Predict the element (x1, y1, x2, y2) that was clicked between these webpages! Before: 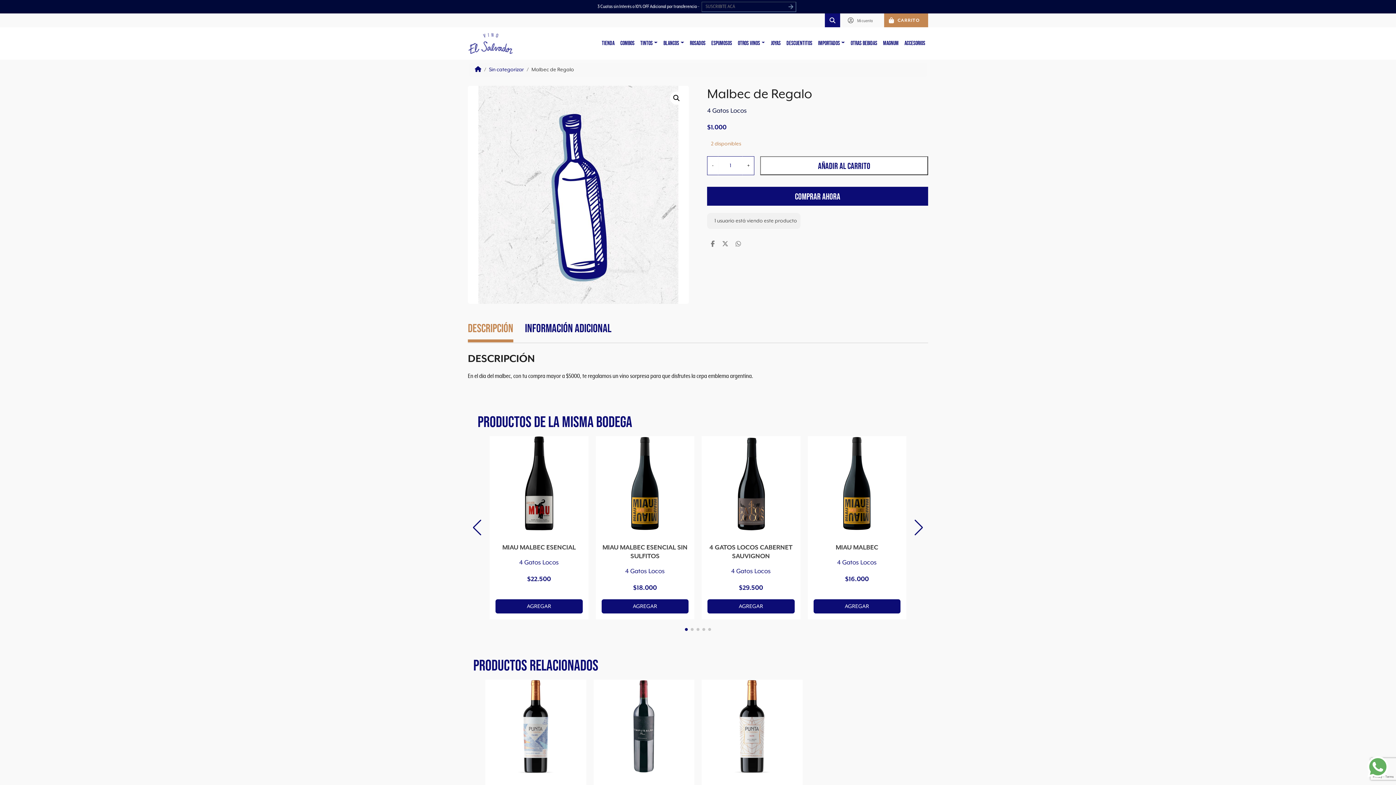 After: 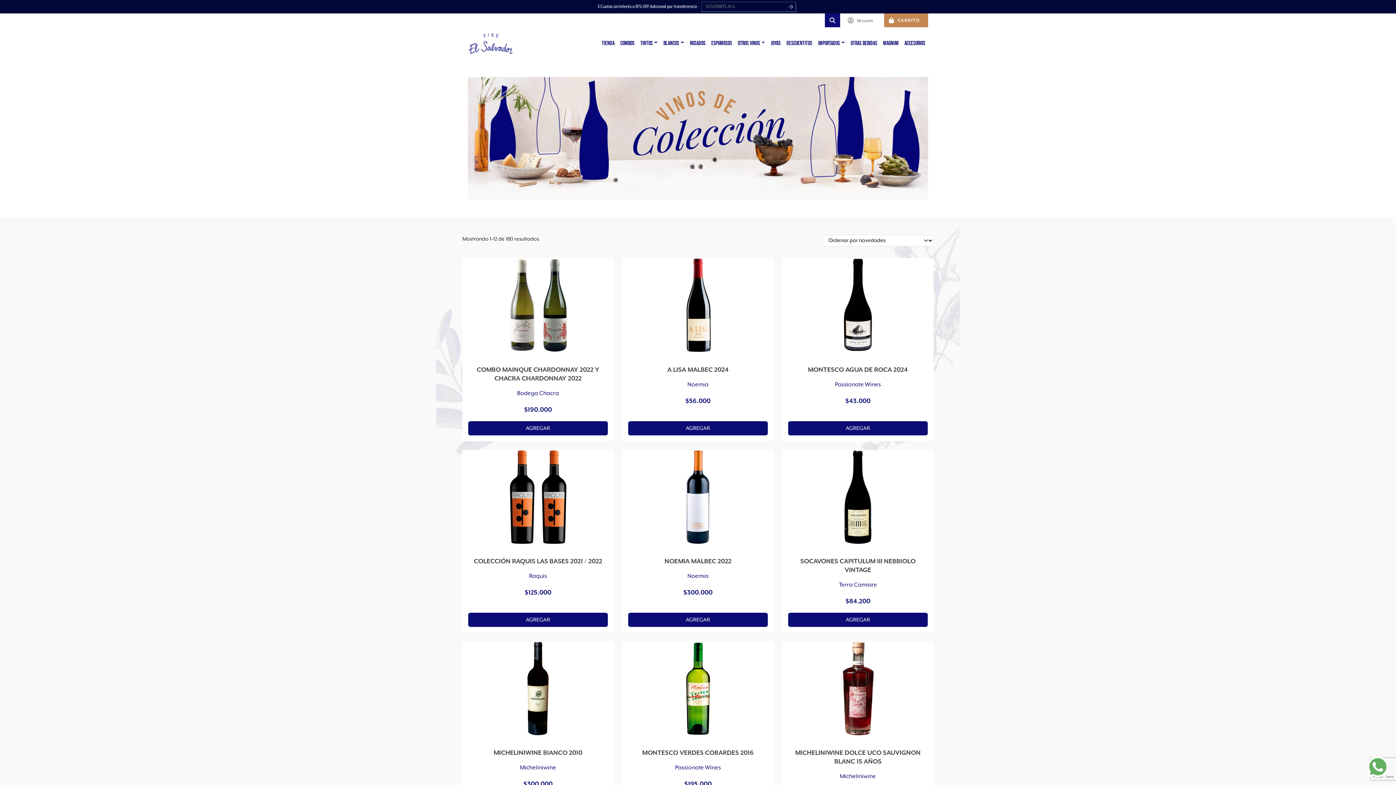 Action: label: JOYAS bbox: (768, 36, 783, 50)